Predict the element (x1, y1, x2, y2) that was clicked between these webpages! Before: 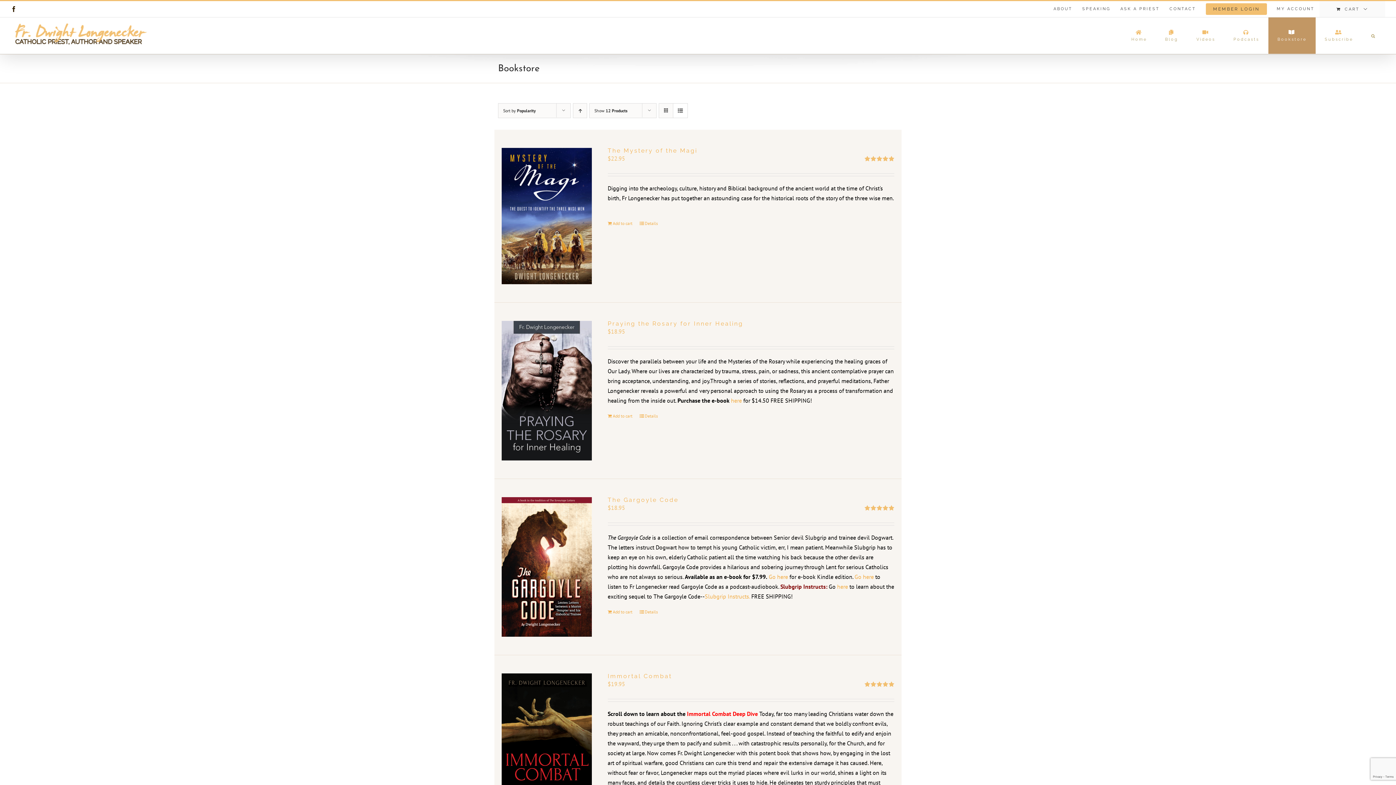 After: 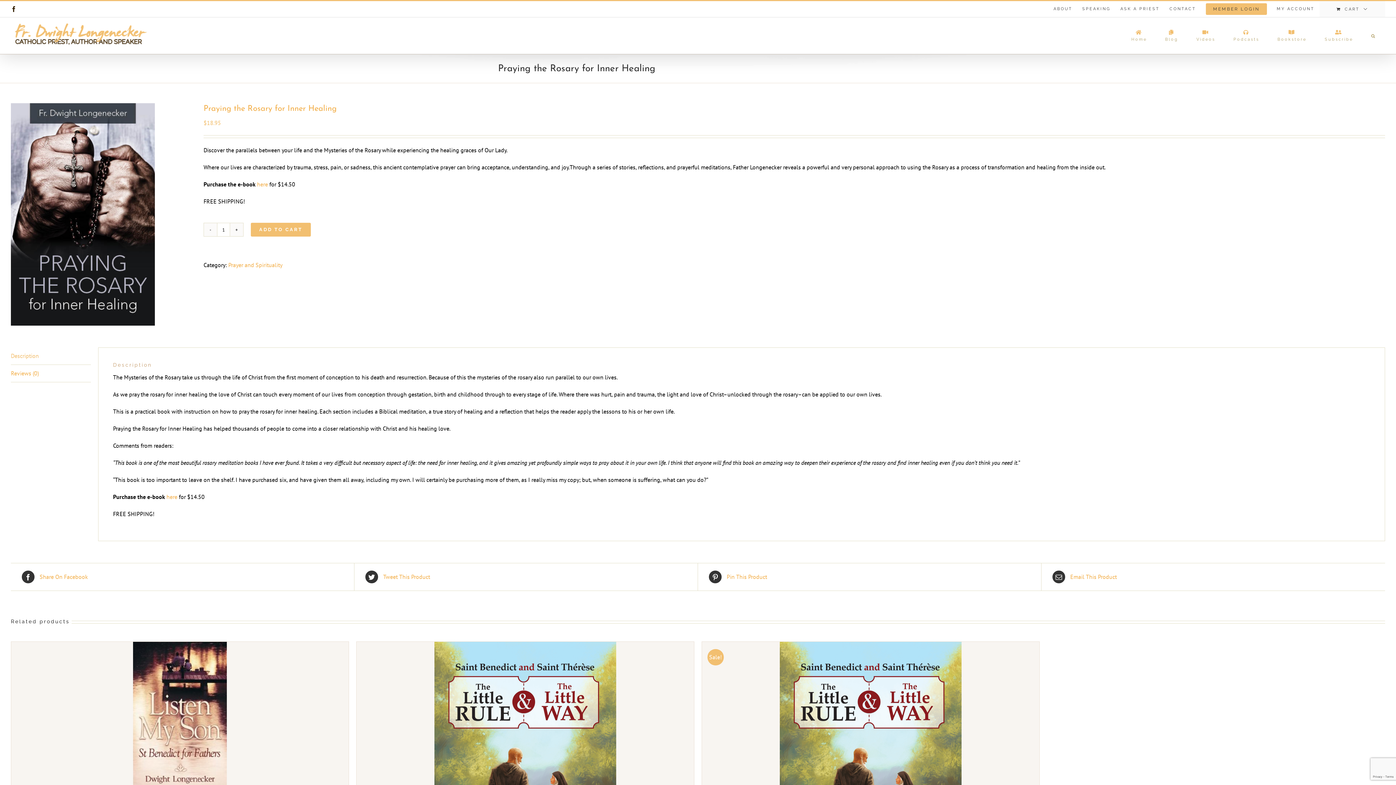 Action: bbox: (639, 413, 658, 419) label: Details